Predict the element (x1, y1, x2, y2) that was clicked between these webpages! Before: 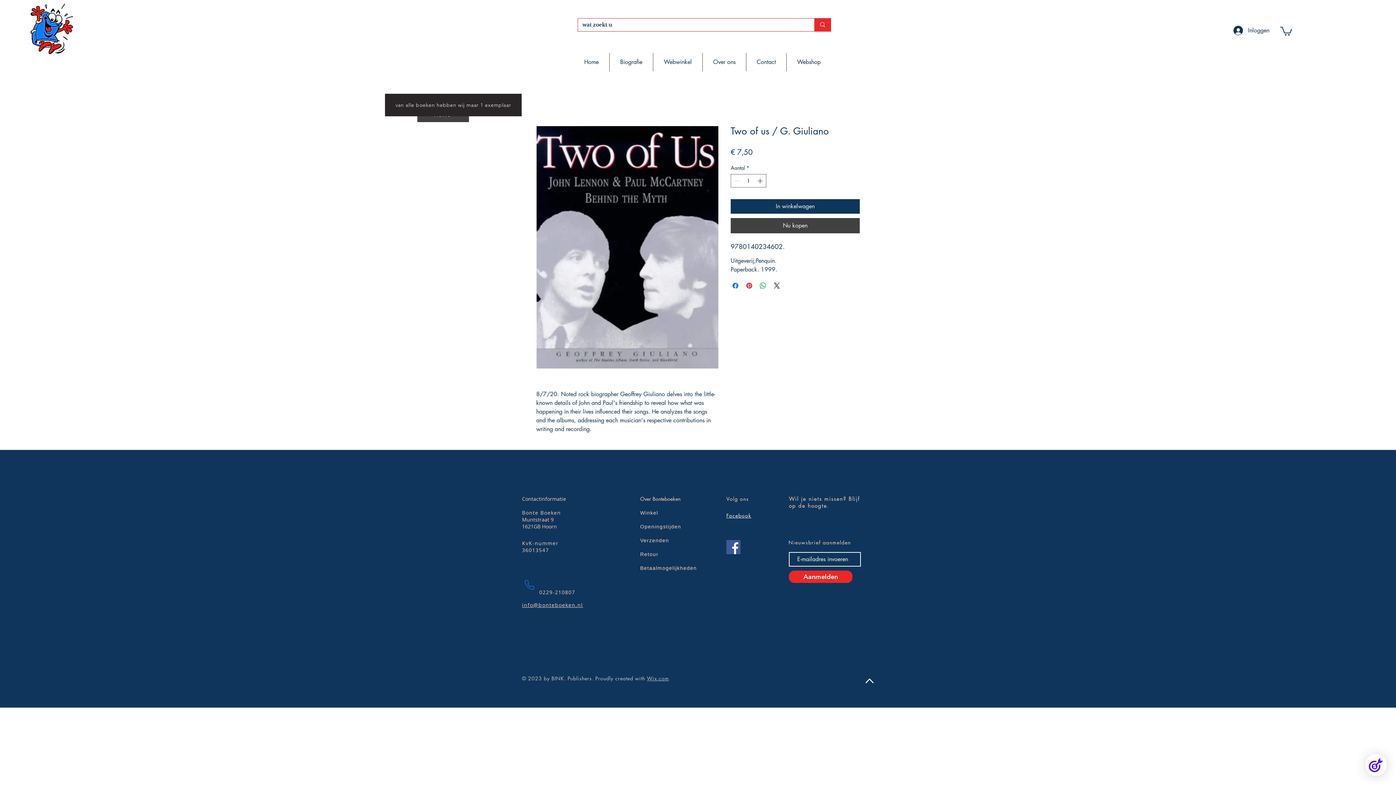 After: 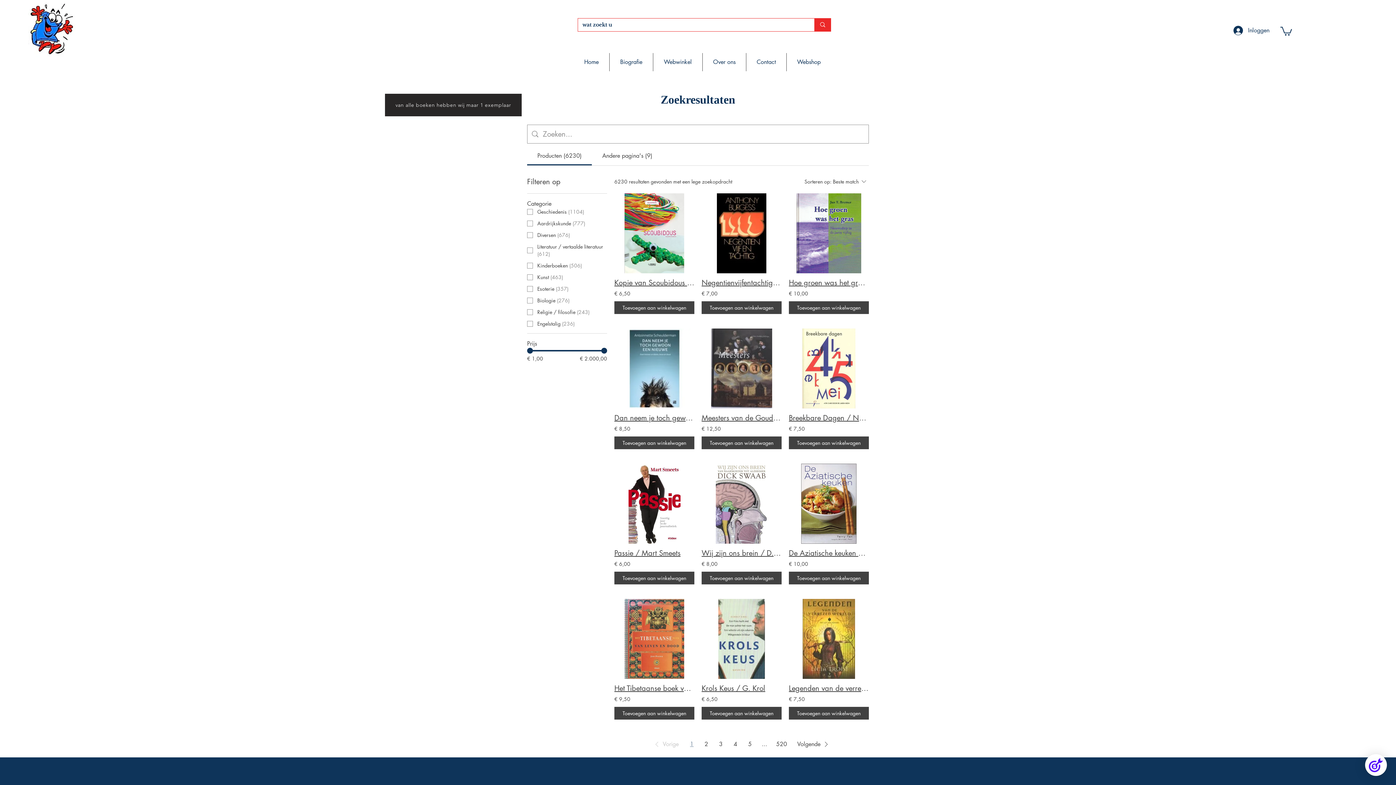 Action: bbox: (814, 18, 830, 31) label: wat zoekt u